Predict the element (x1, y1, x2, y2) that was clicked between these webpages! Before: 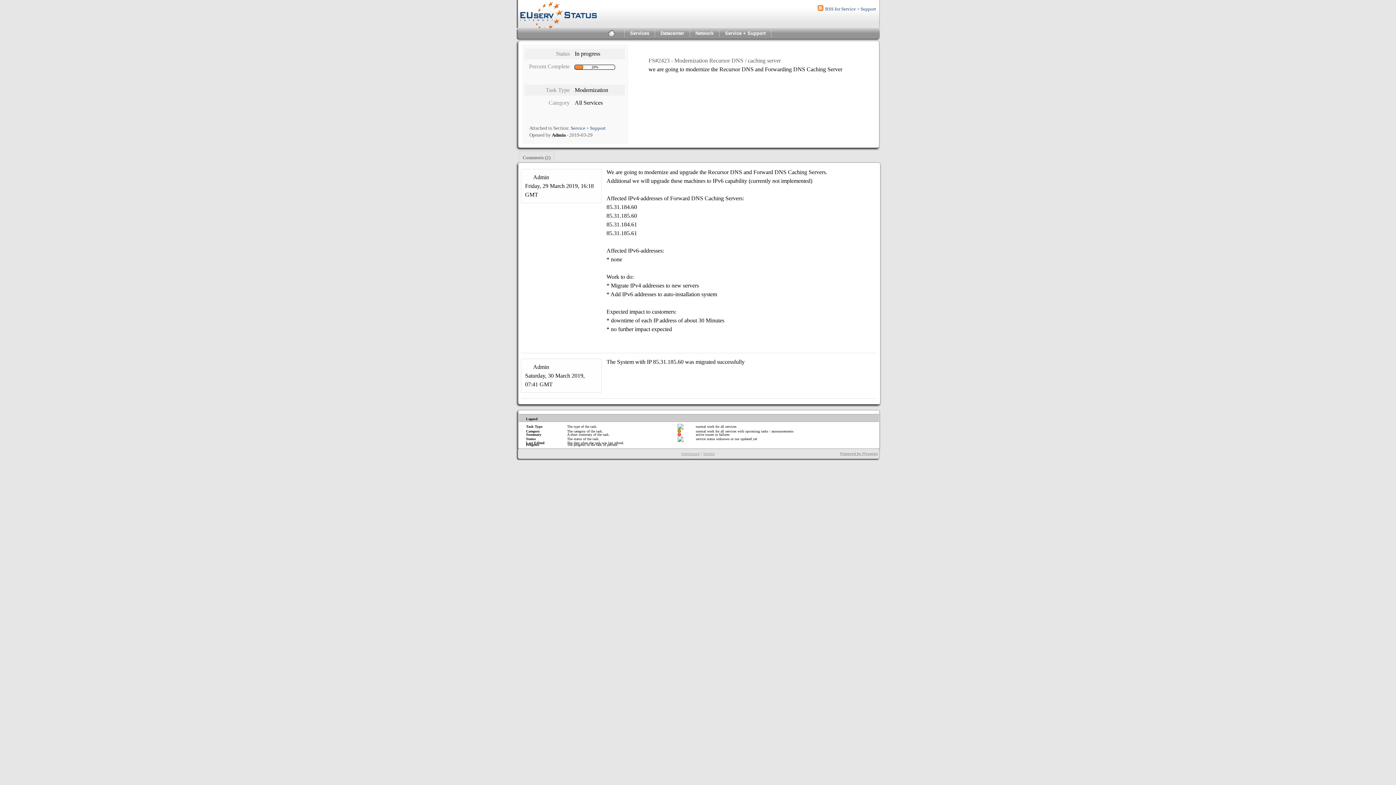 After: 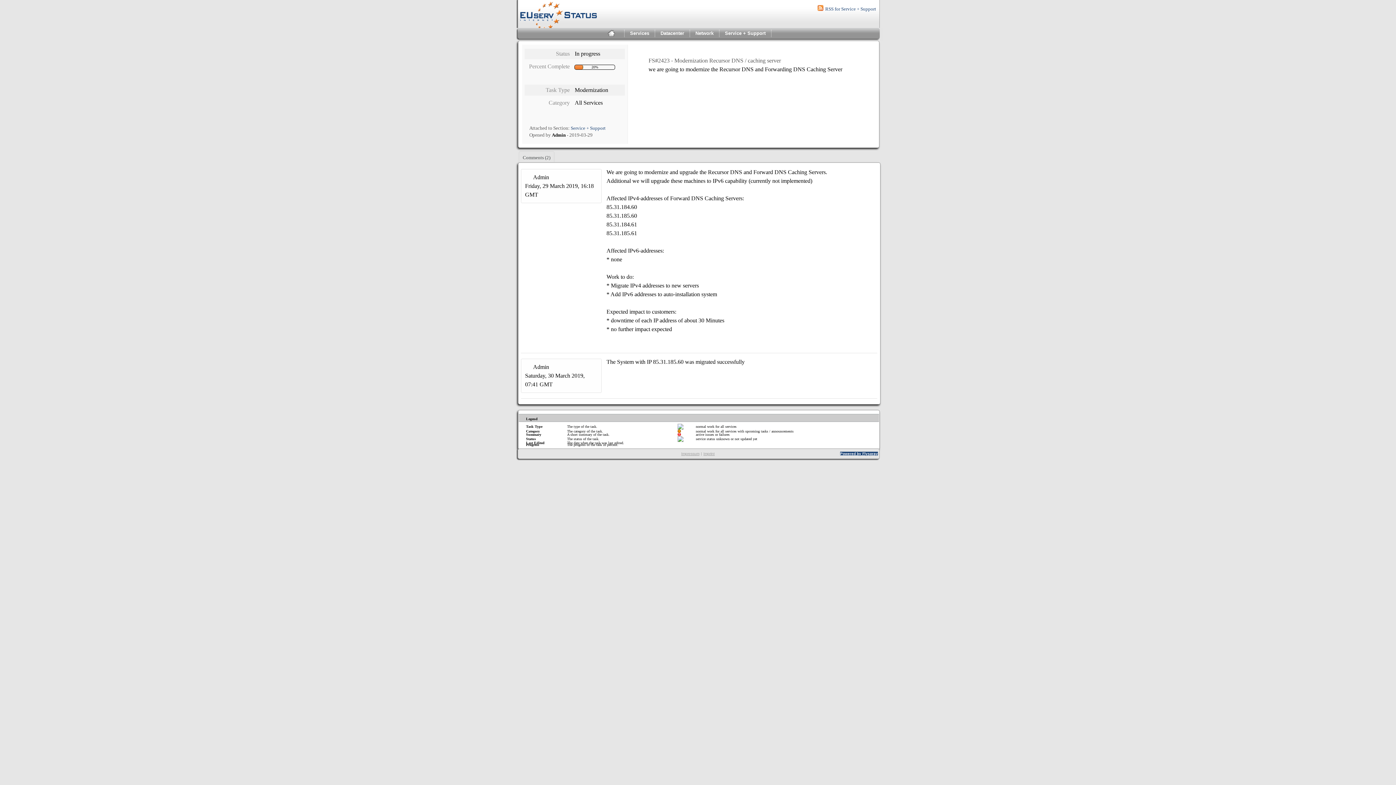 Action: label: Powered by Flyspray bbox: (840, 451, 878, 455)